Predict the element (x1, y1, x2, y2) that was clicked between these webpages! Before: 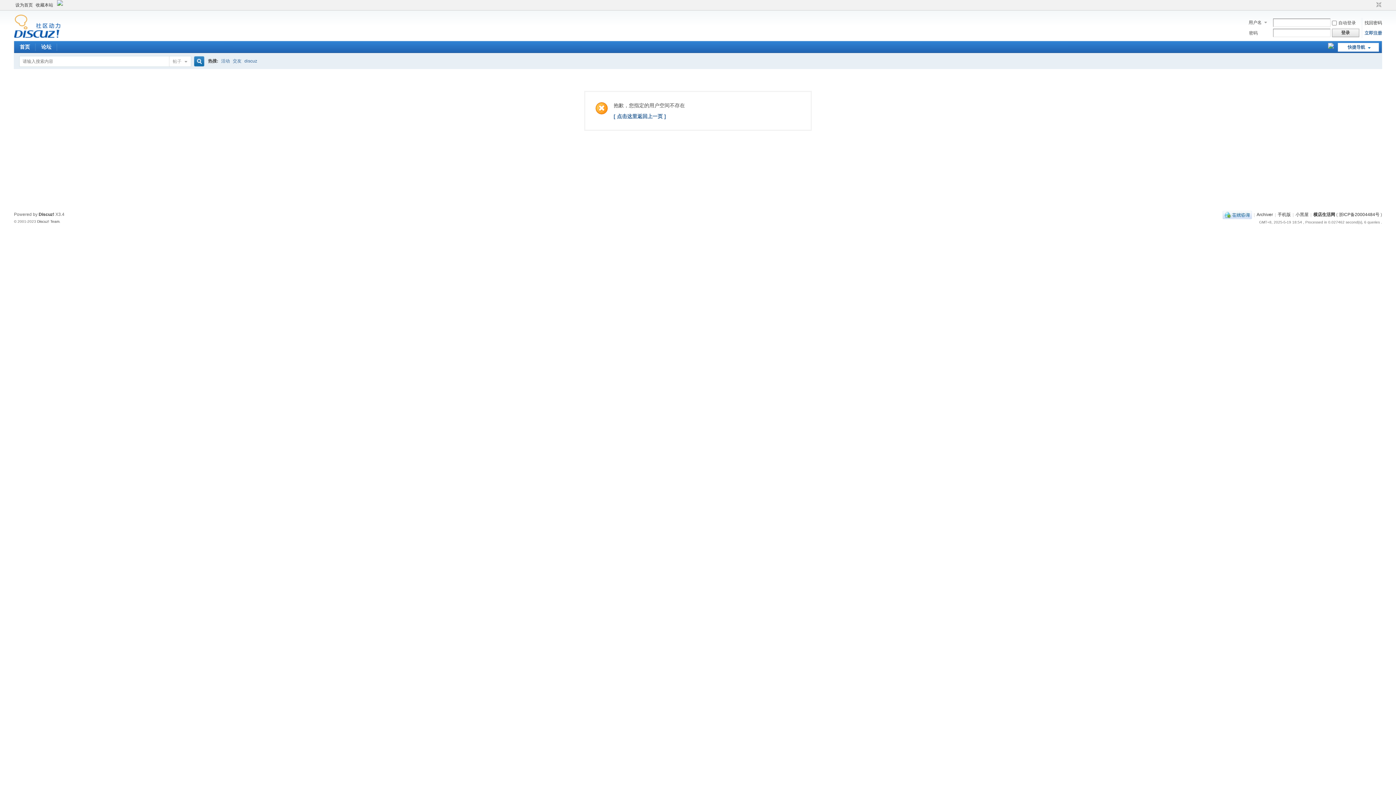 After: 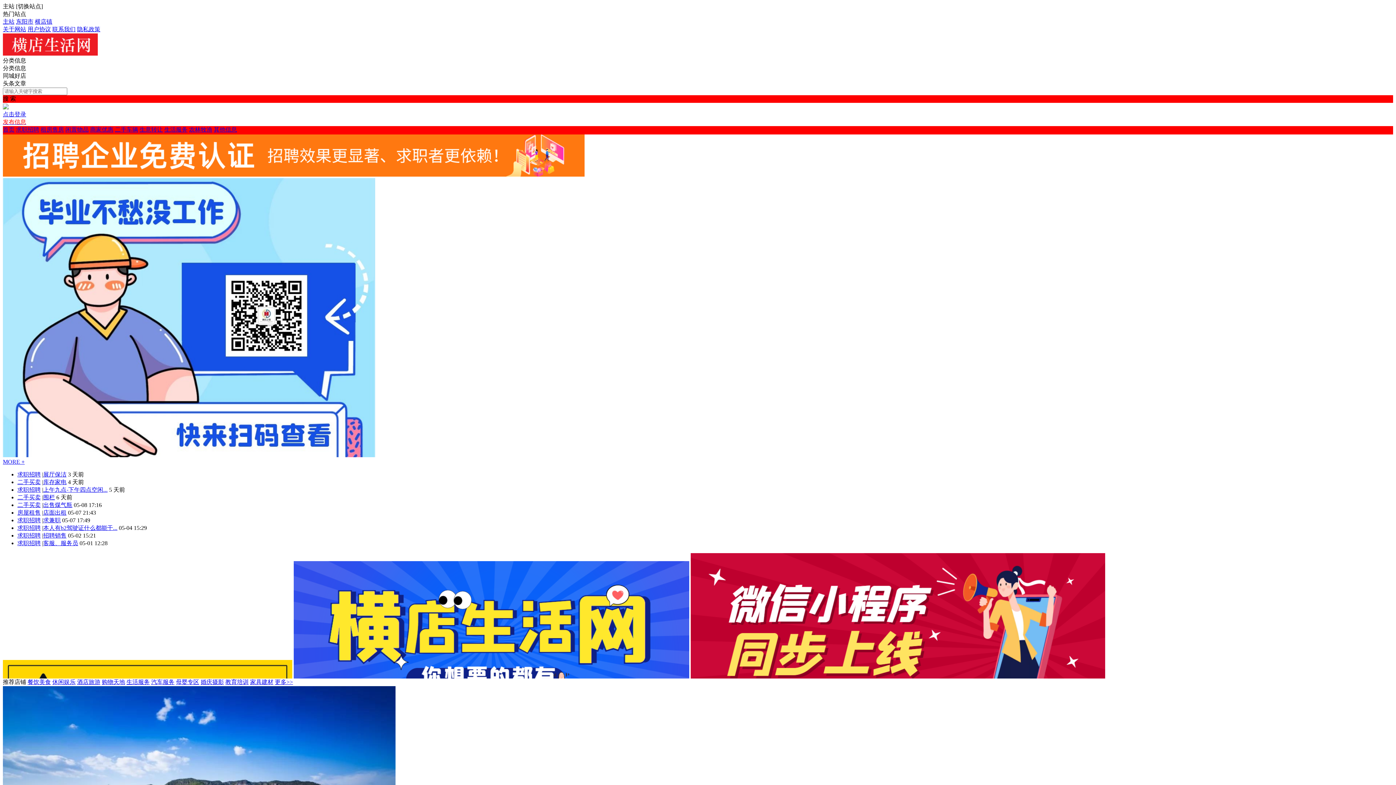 Action: bbox: (14, 41, 35, 53) label: 首页